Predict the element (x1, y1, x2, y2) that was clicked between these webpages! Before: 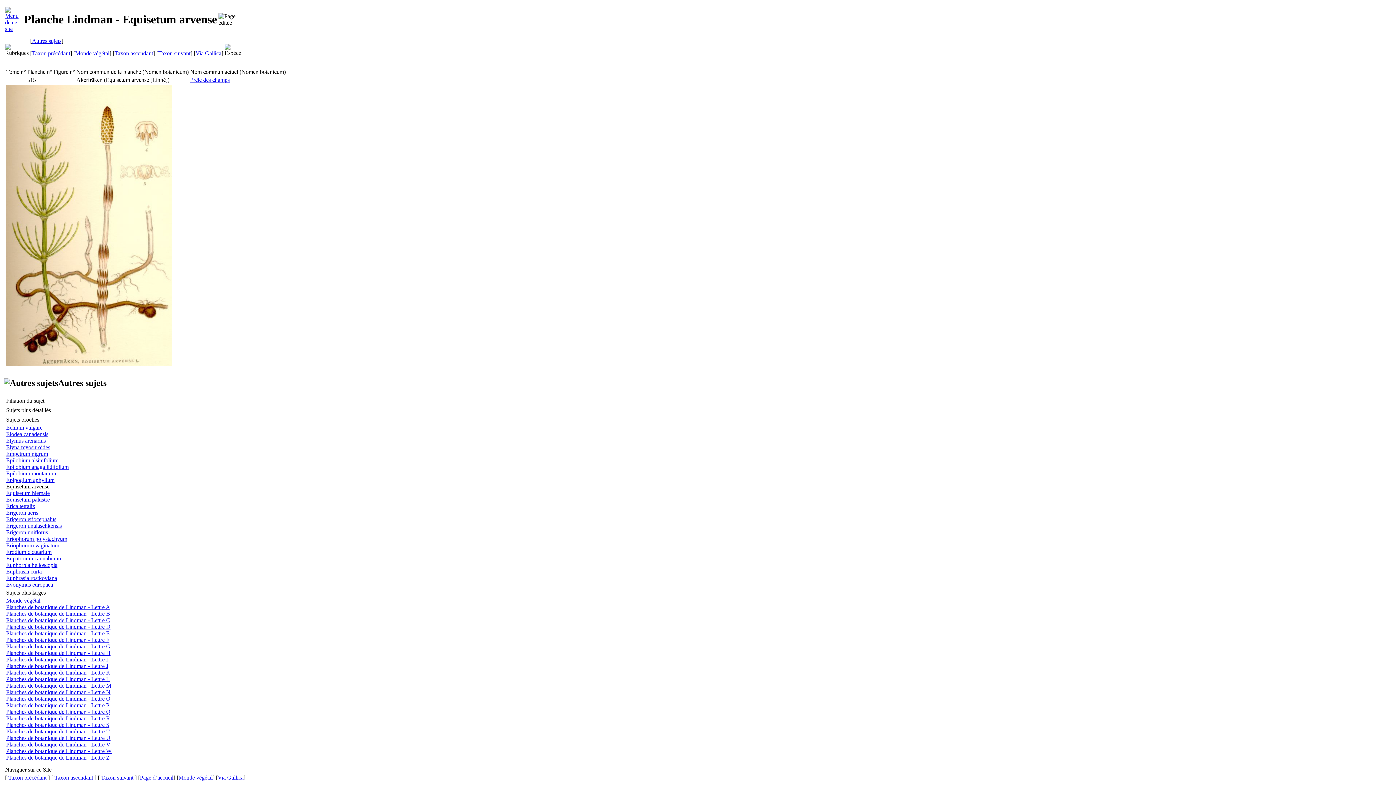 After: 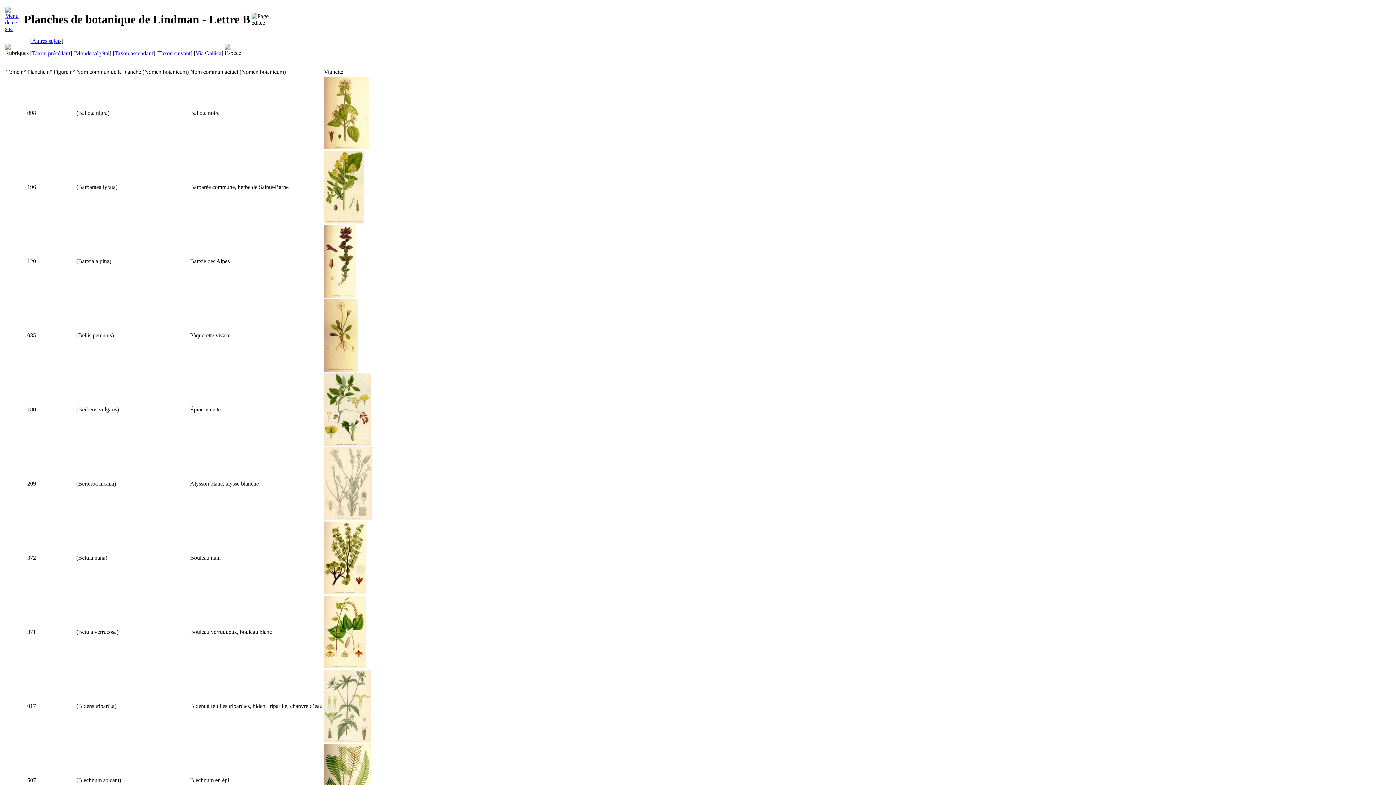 Action: label: Planches de botanique de Lindman - Lettre B bbox: (6, 610, 110, 617)